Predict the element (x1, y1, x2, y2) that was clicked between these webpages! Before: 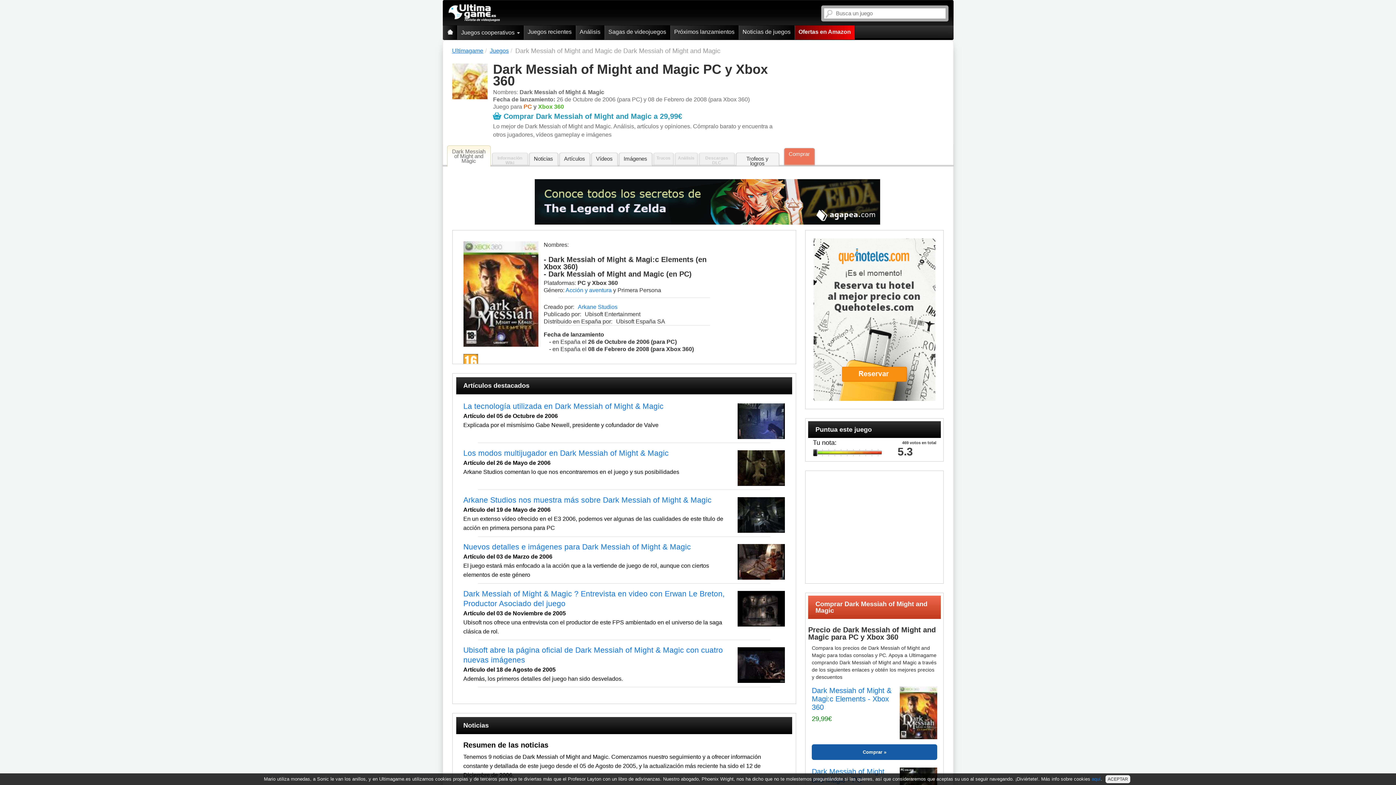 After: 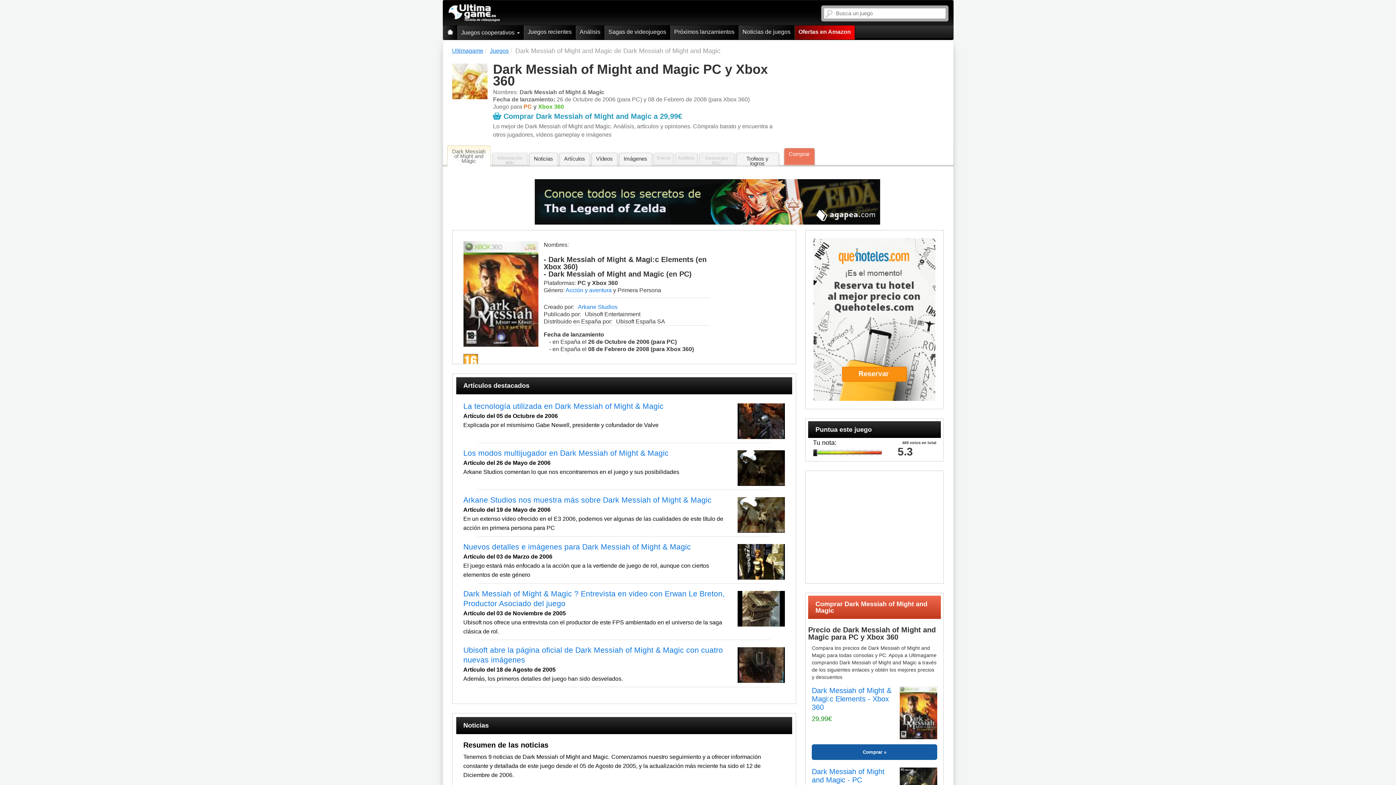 Action: label: Dark Messiah of Might and Magic PC y Xbox 360 bbox: (493, 63, 780, 86)